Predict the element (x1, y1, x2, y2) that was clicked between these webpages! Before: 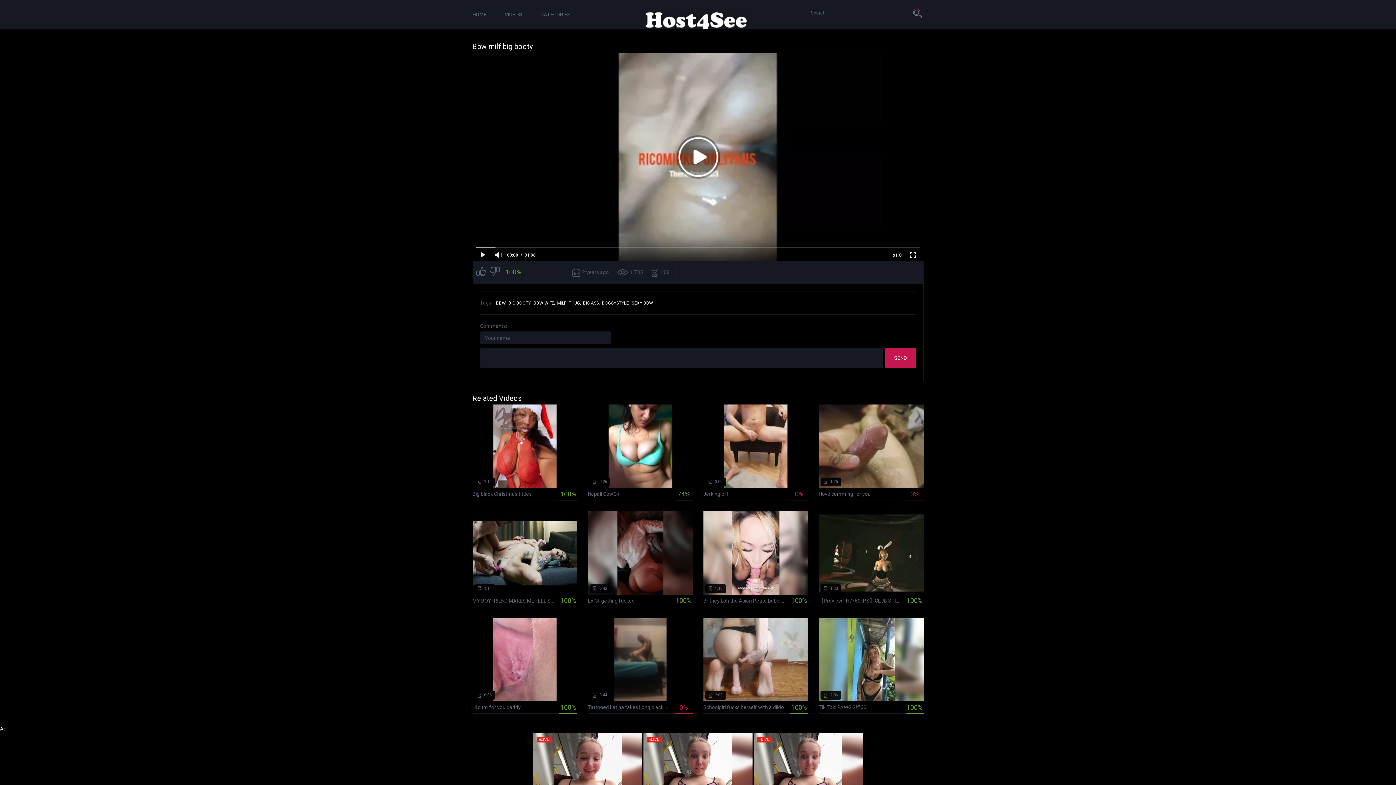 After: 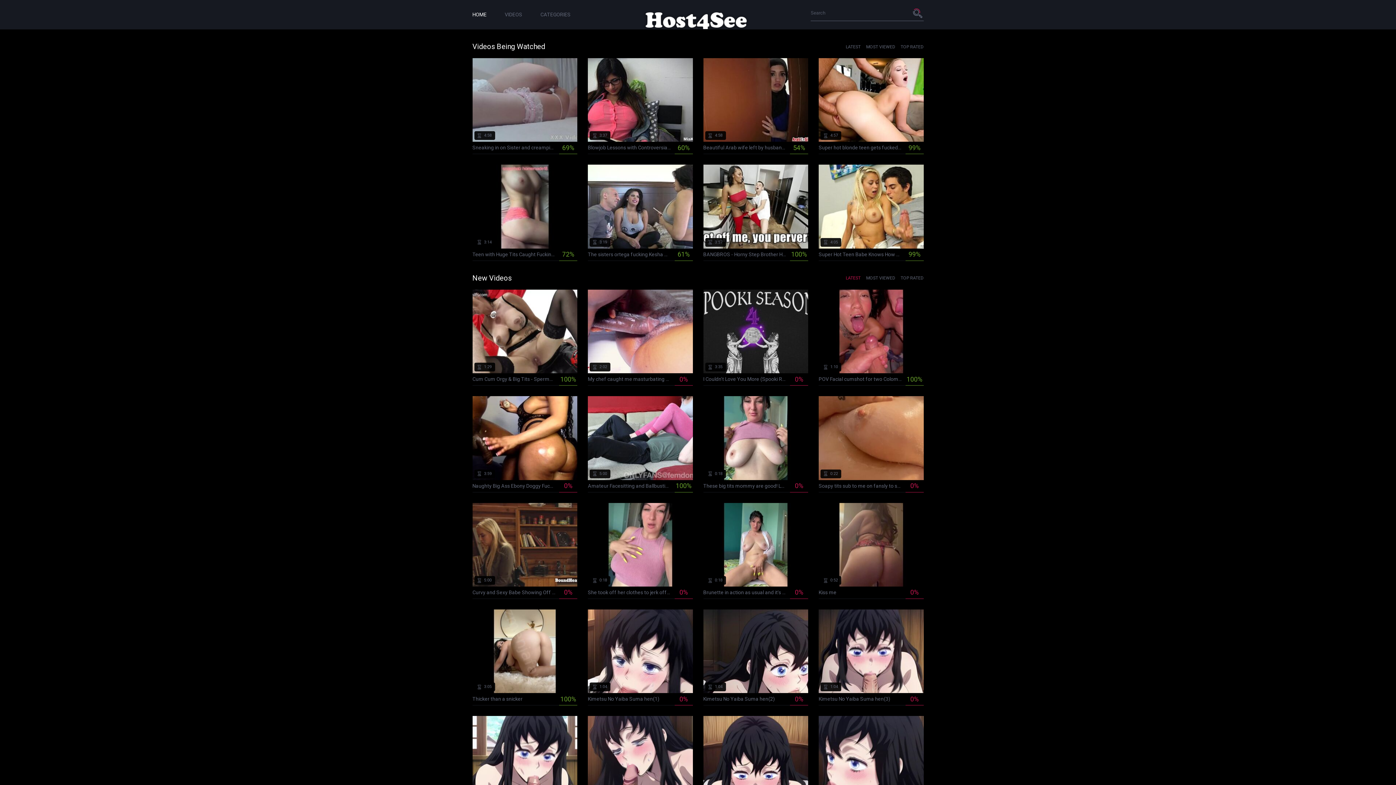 Action: bbox: (631, 11, 761, 29)